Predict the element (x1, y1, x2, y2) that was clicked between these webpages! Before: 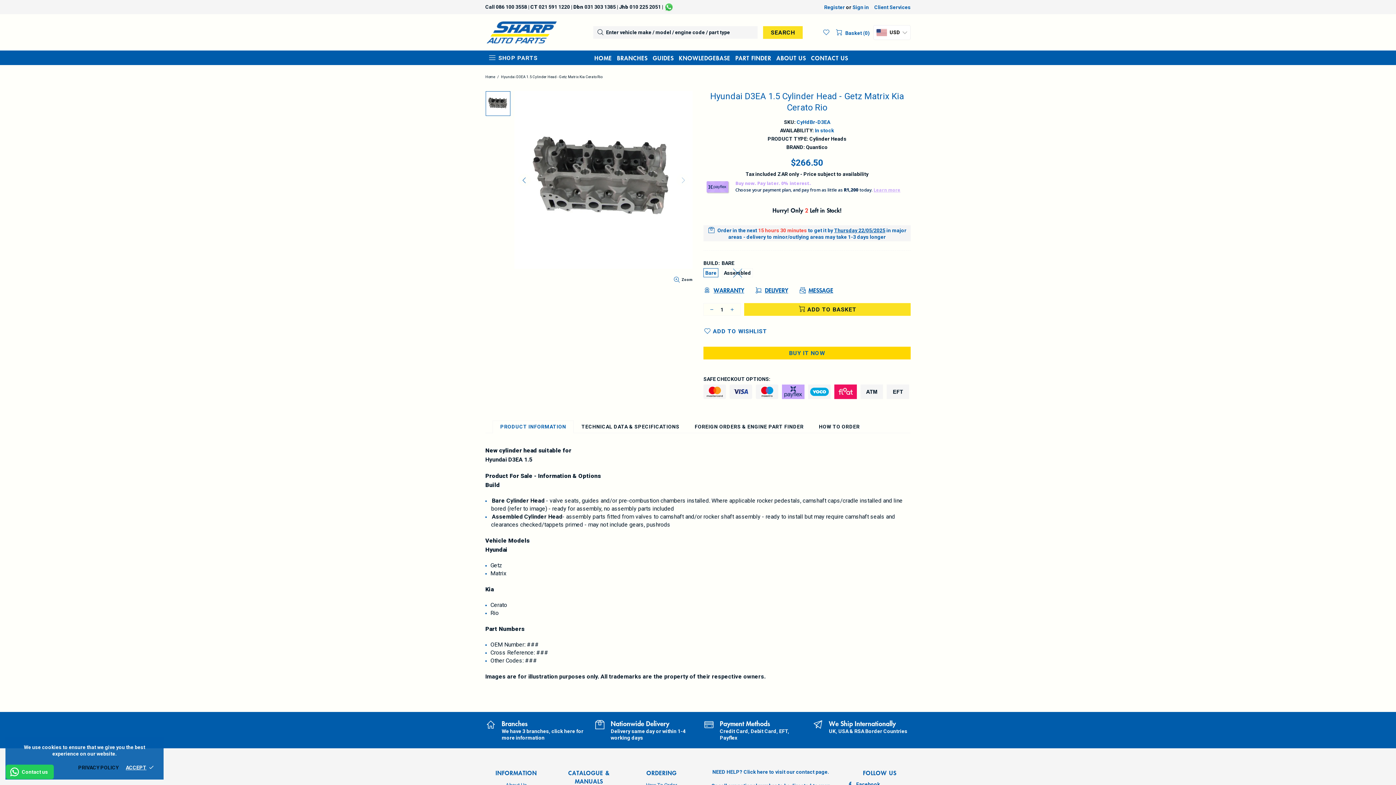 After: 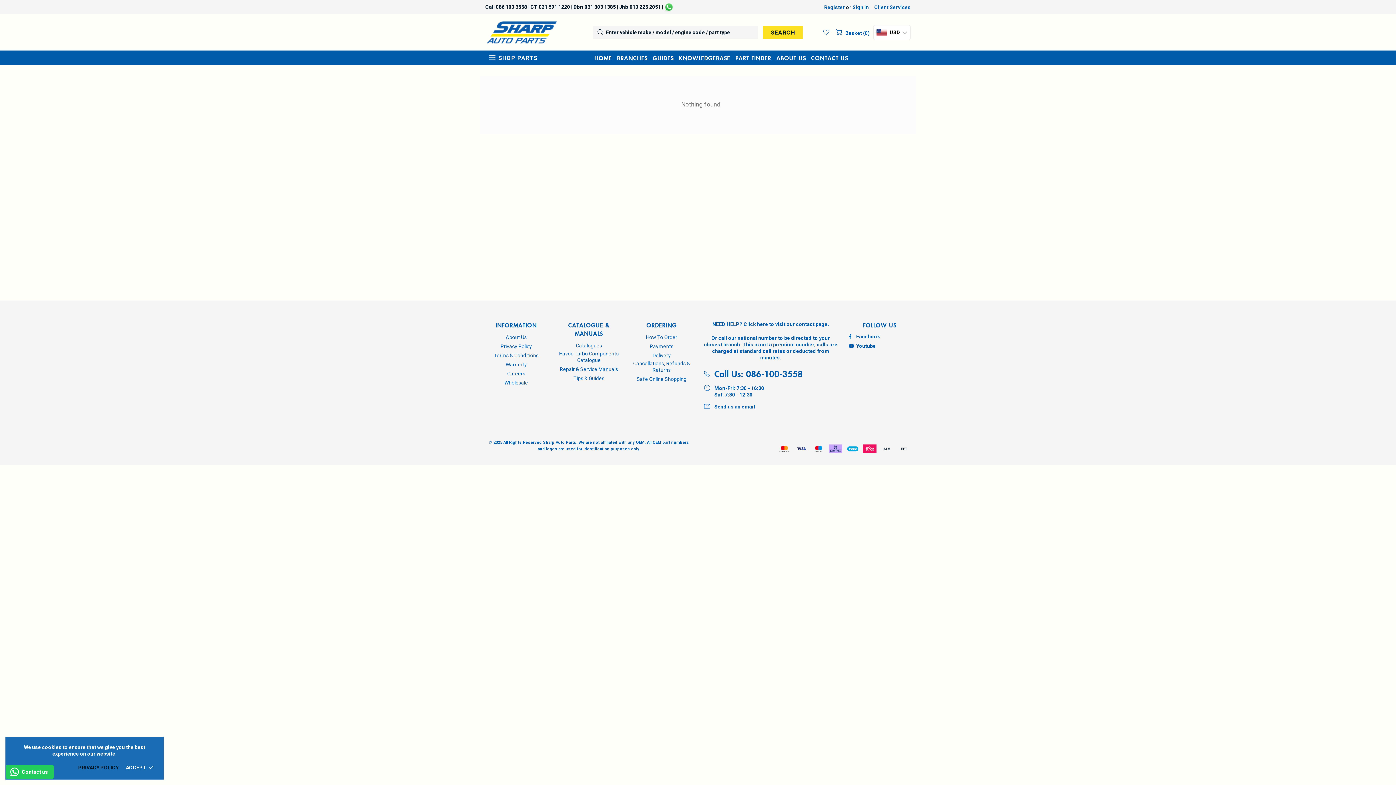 Action: bbox: (809, 135, 846, 142) label: Cylinder Heads